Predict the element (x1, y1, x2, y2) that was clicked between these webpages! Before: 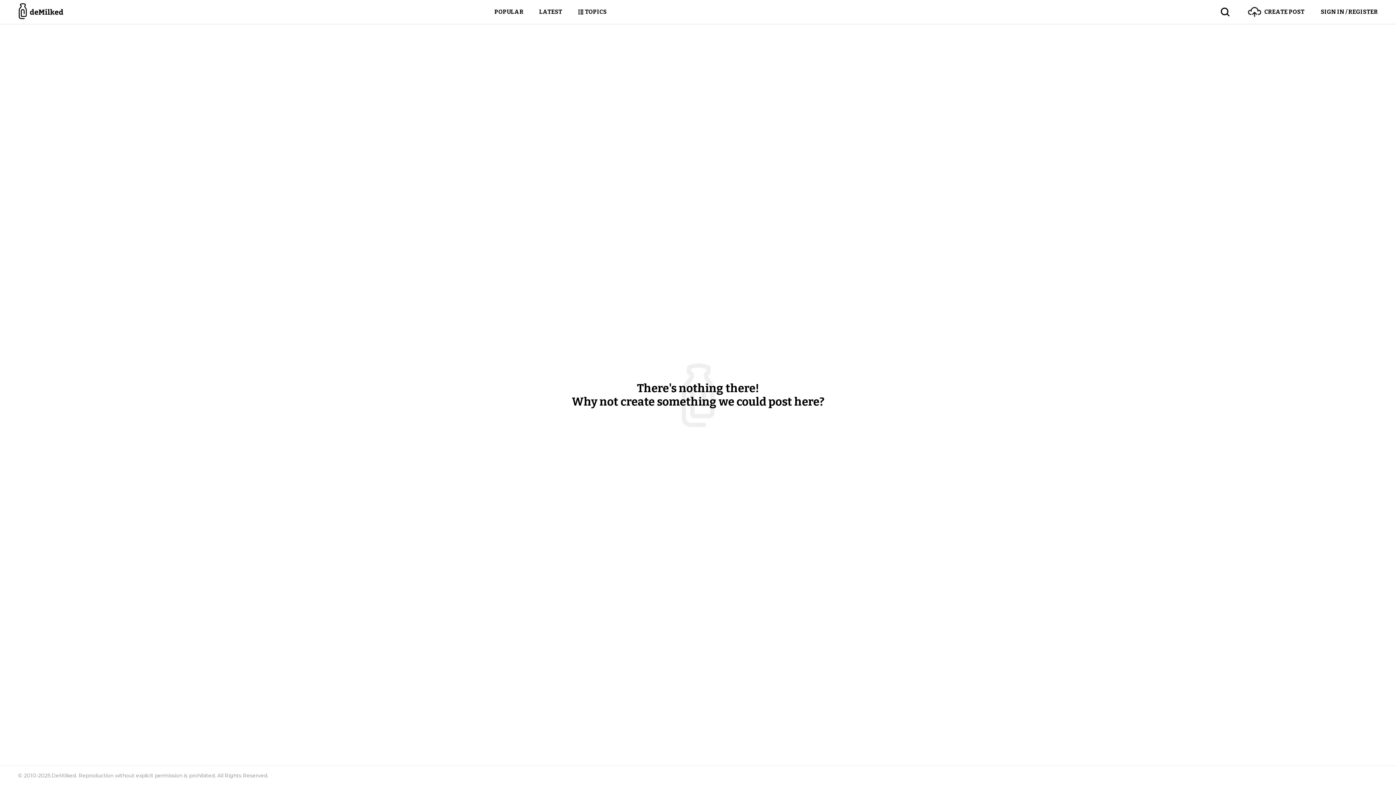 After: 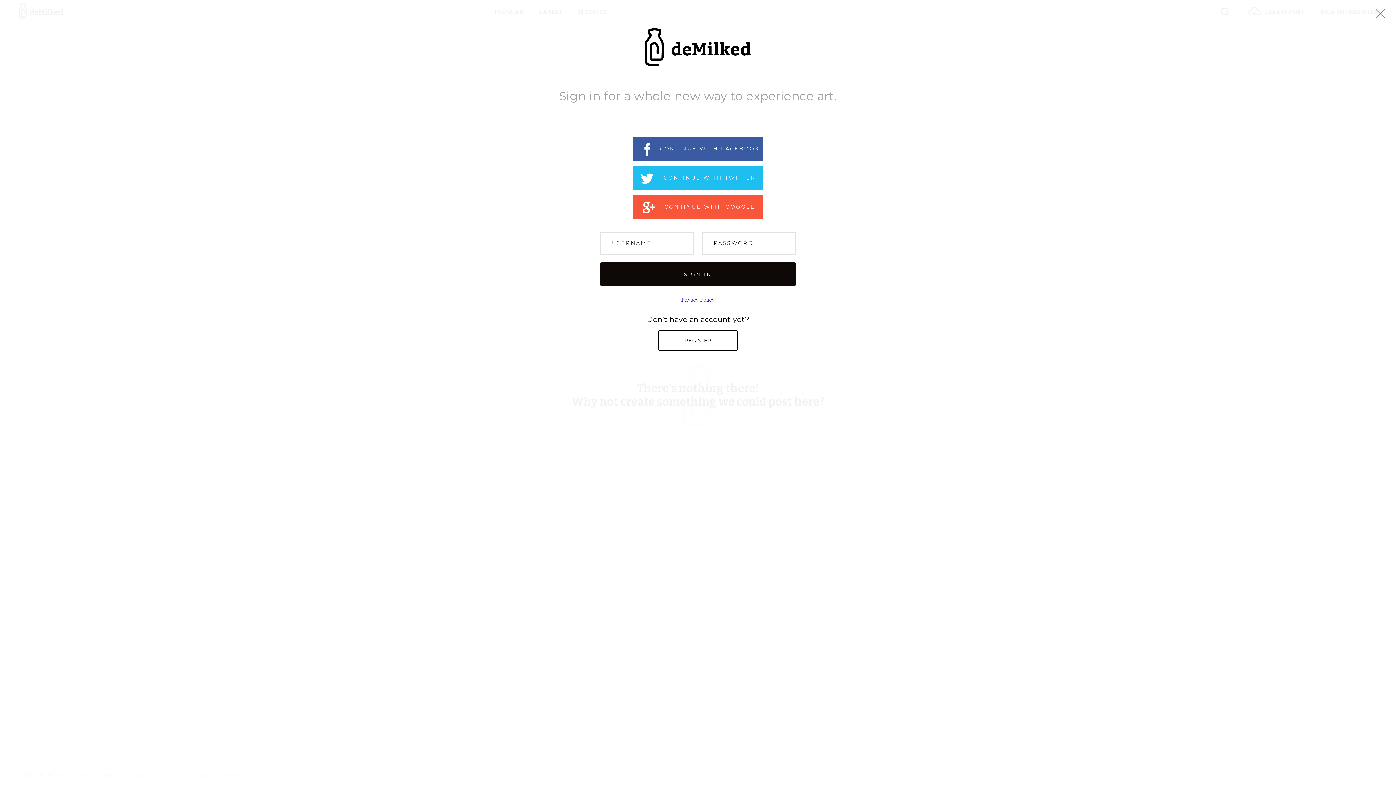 Action: bbox: (1304, 0, 1378, 24) label: SIGN IN / REGISTER